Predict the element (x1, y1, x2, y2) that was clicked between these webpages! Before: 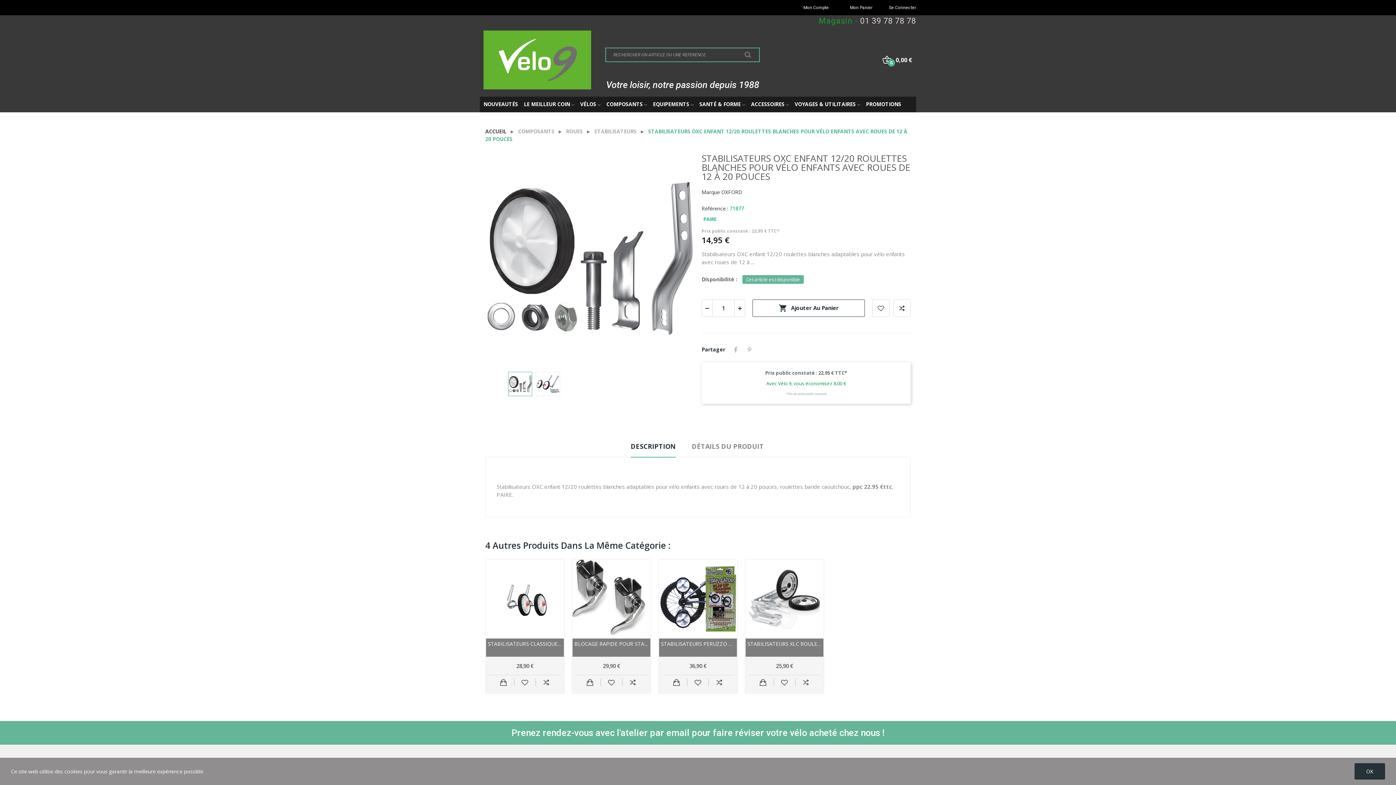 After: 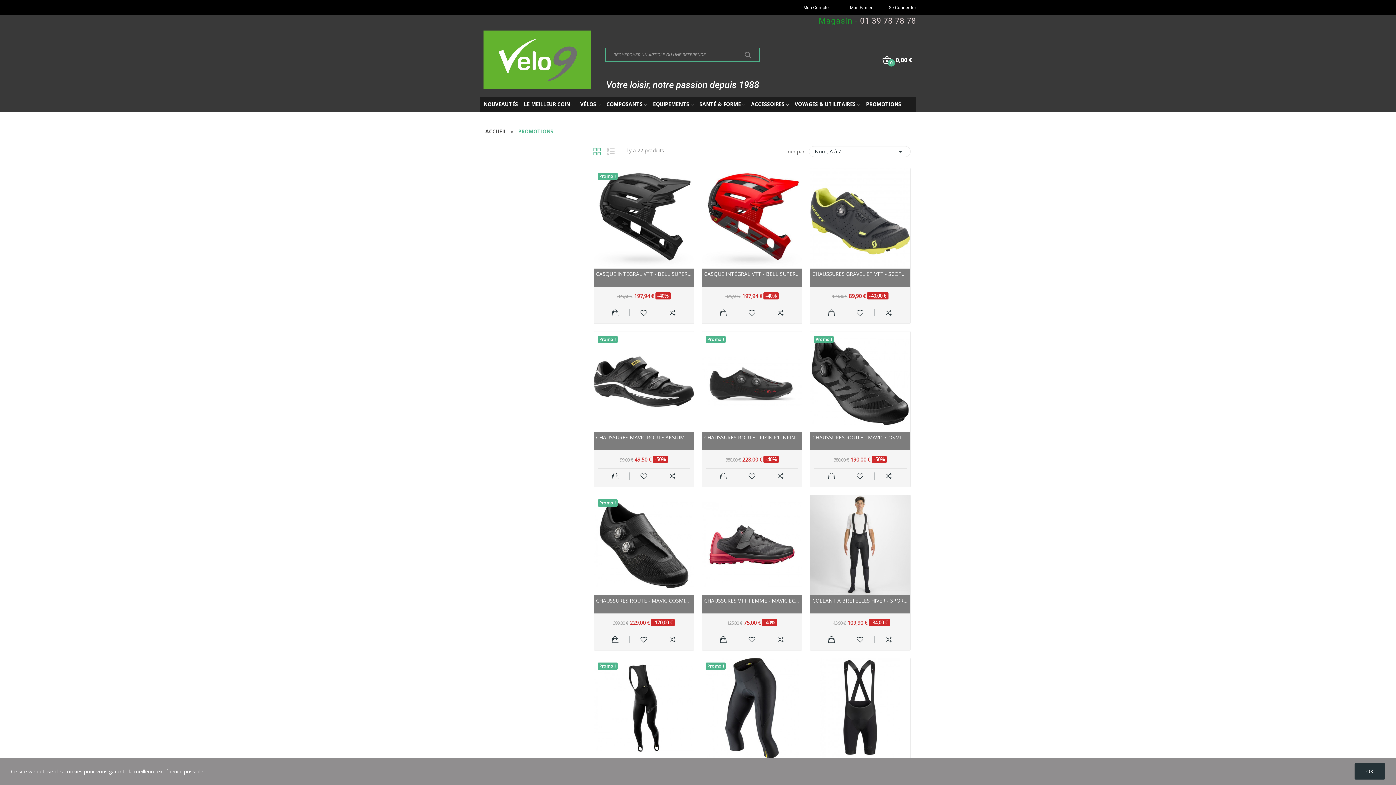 Action: label: PROMOTIONS bbox: (866, 100, 901, 108)